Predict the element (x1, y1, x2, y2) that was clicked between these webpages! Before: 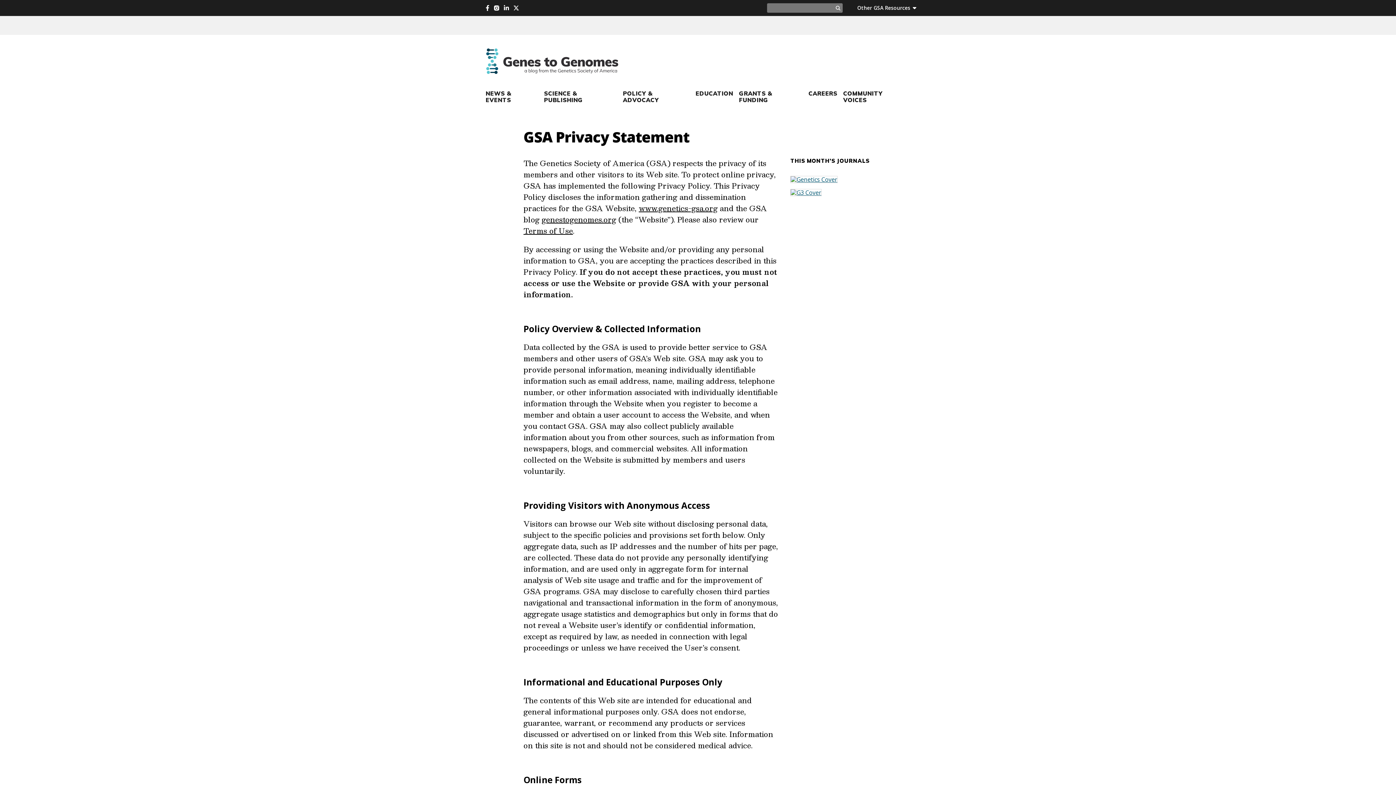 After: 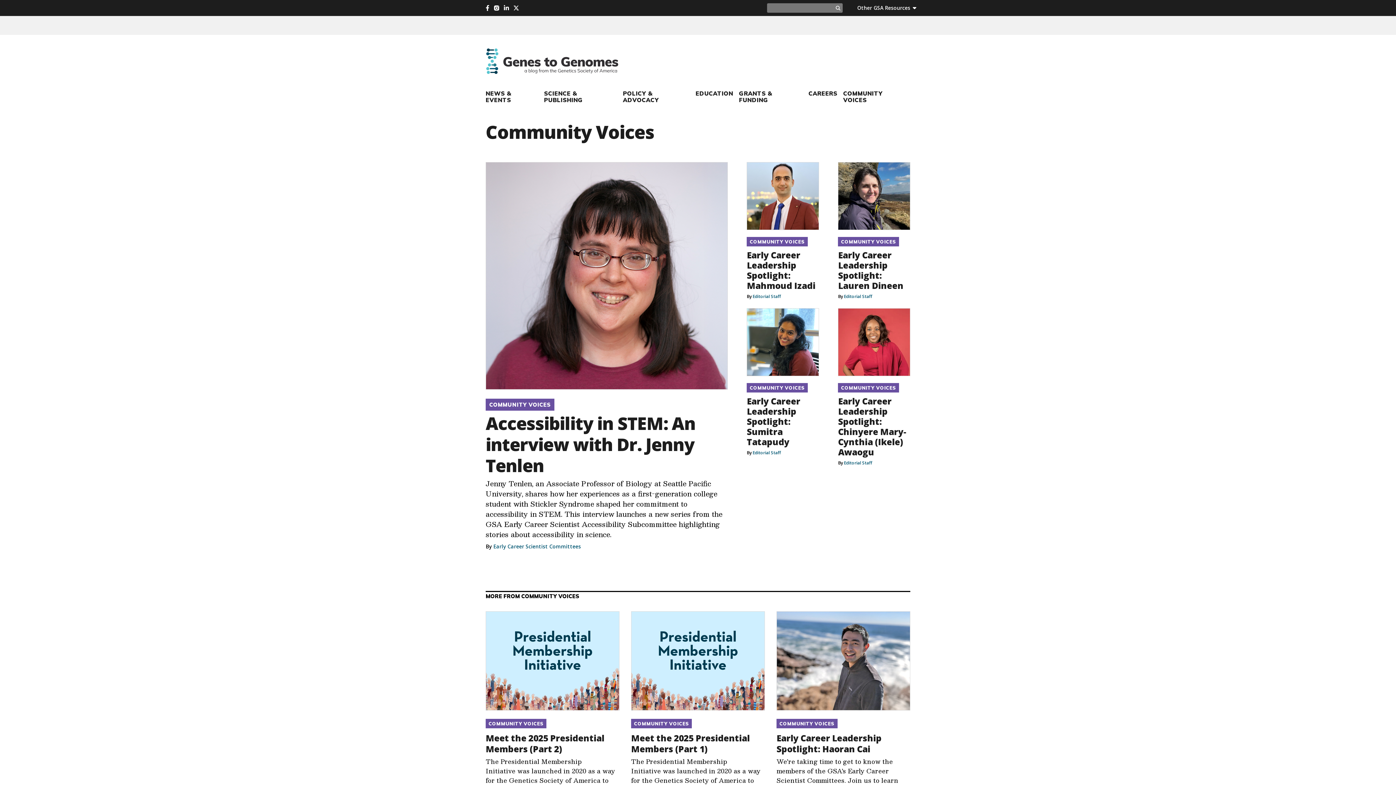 Action: label: COMMUNITY VOICES bbox: (843, 89, 882, 103)